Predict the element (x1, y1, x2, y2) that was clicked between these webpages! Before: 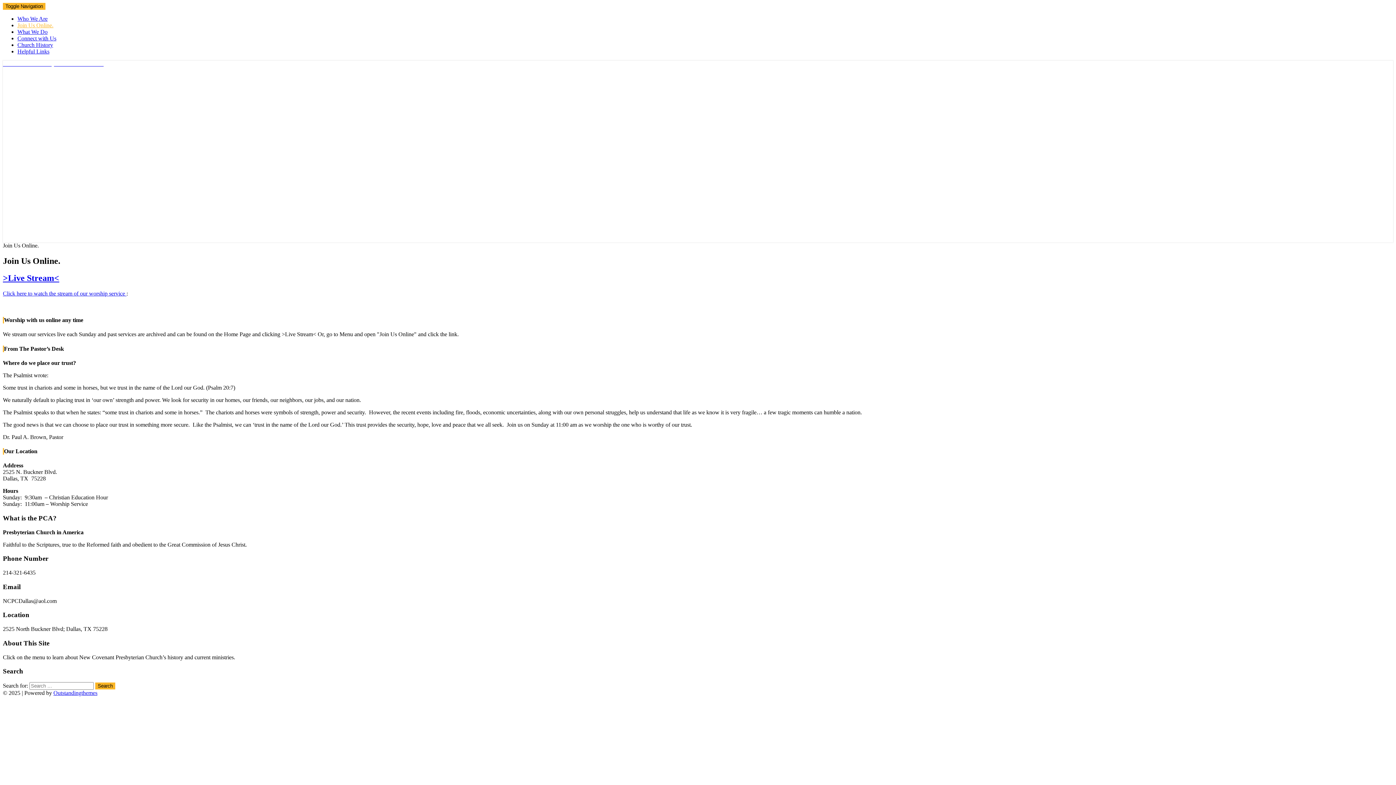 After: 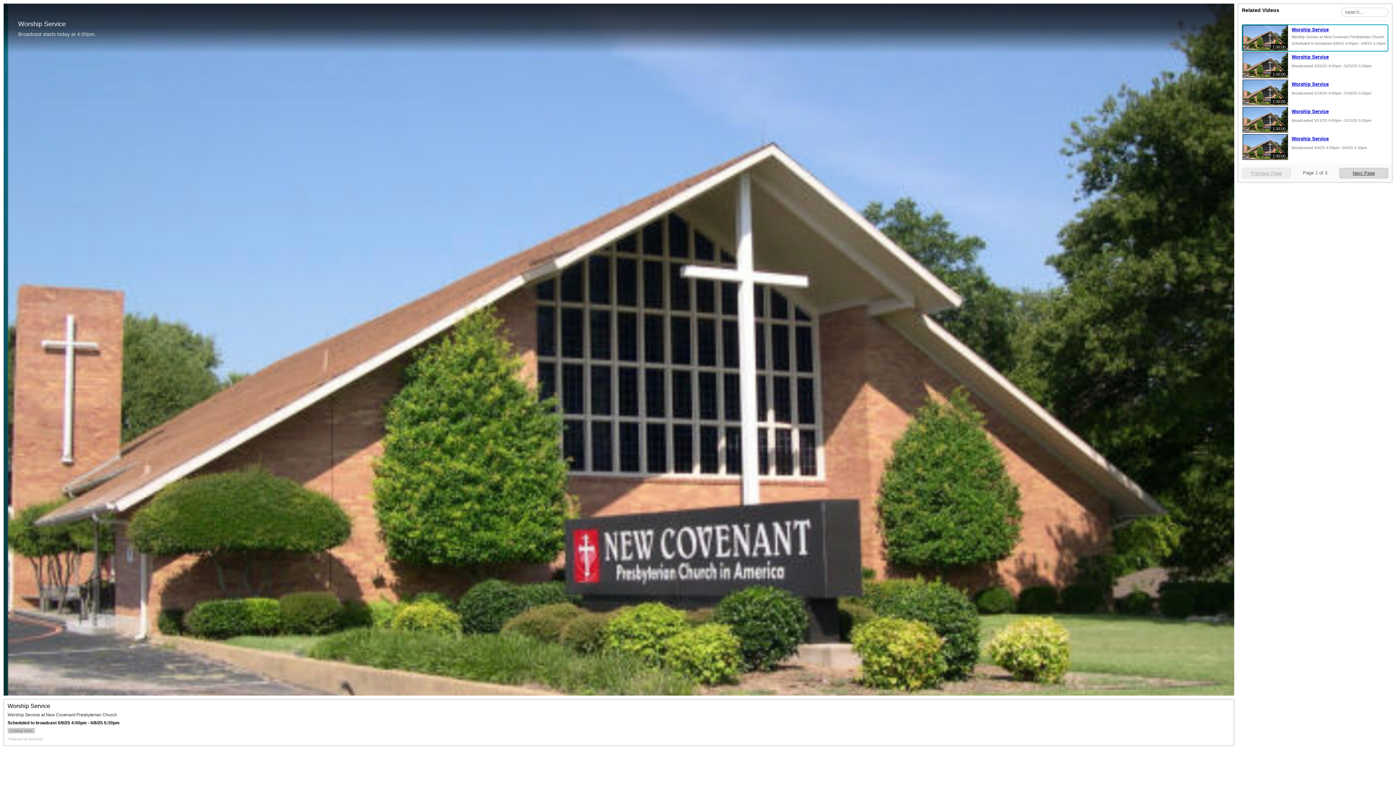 Action: label: Click here to watch the stream of our worship service  bbox: (2, 290, 126, 296)